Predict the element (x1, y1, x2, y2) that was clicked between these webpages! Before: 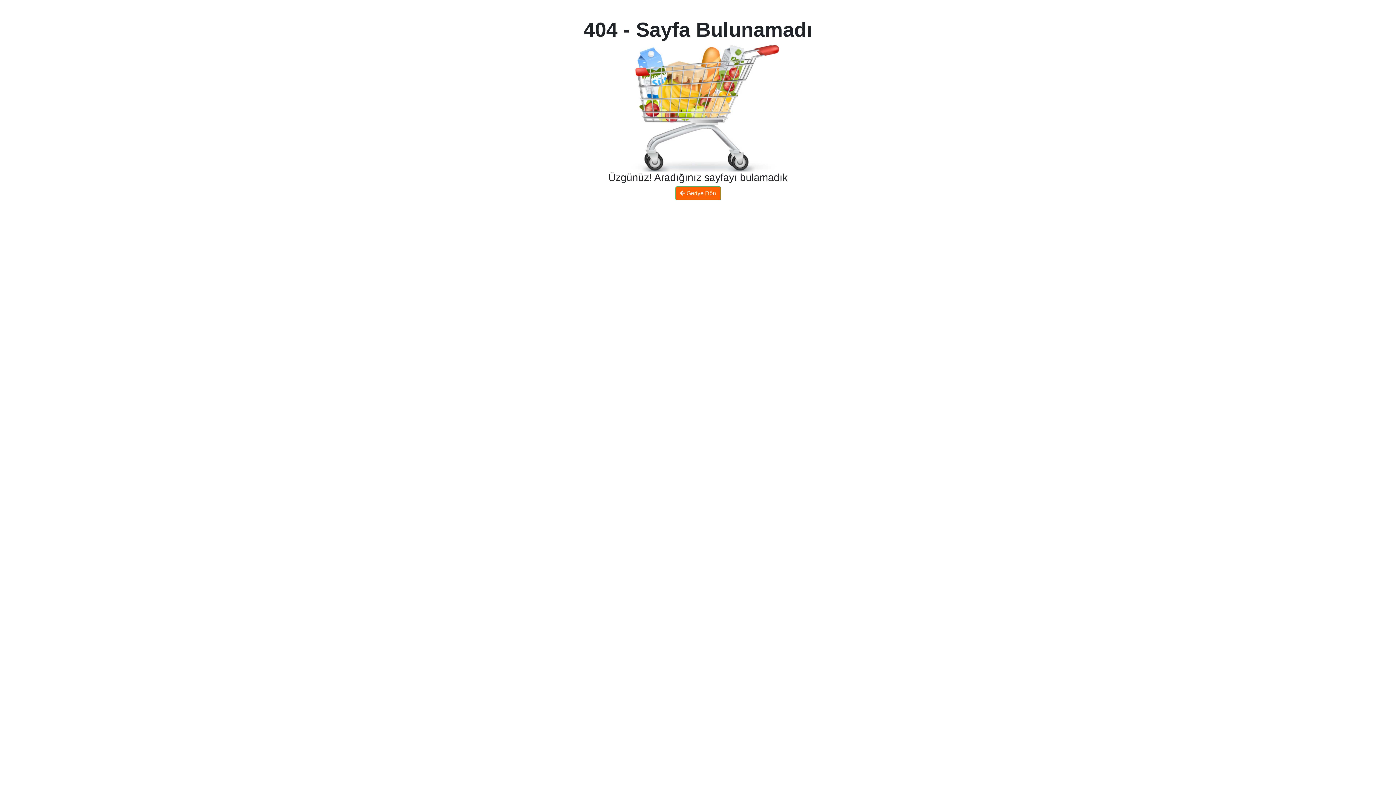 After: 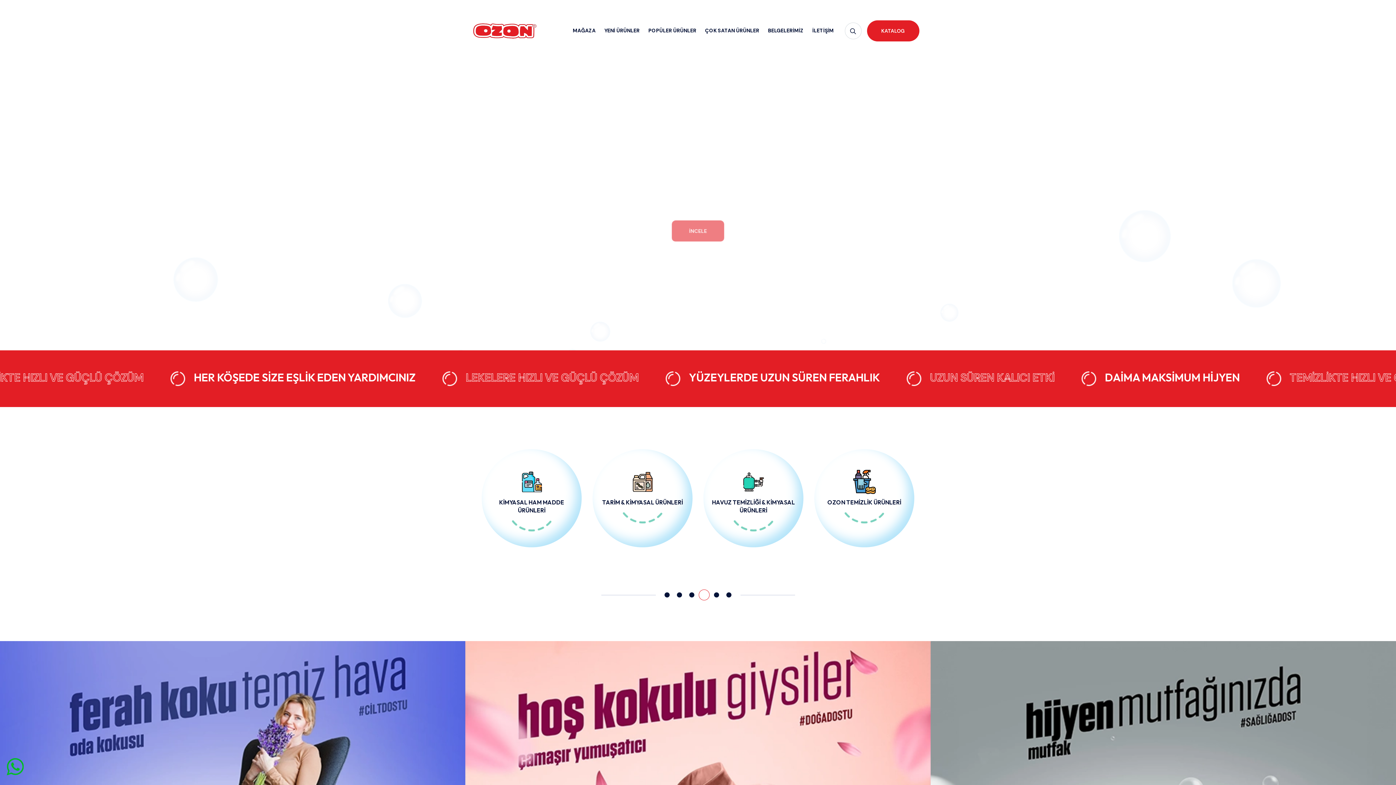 Action: label:  Geriye Dön bbox: (675, 186, 720, 200)